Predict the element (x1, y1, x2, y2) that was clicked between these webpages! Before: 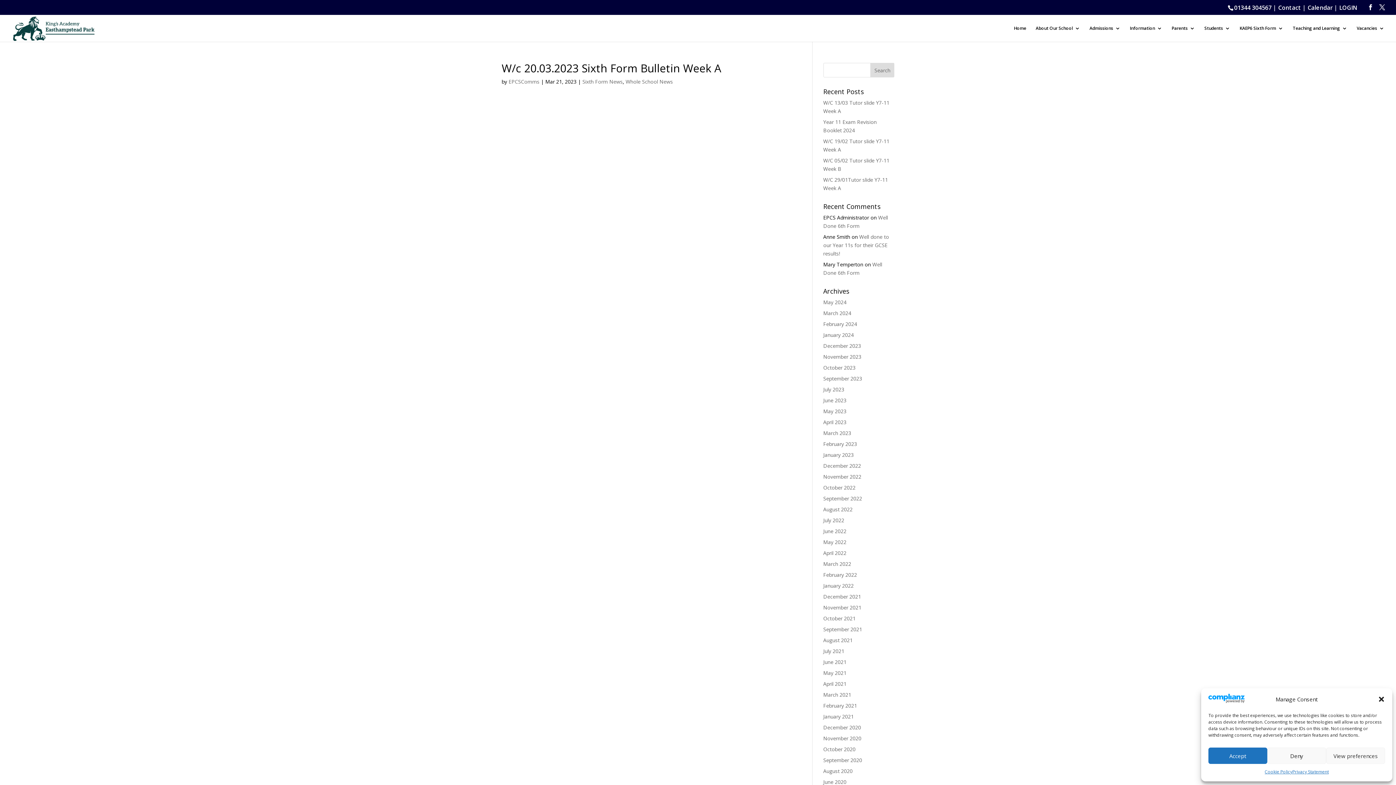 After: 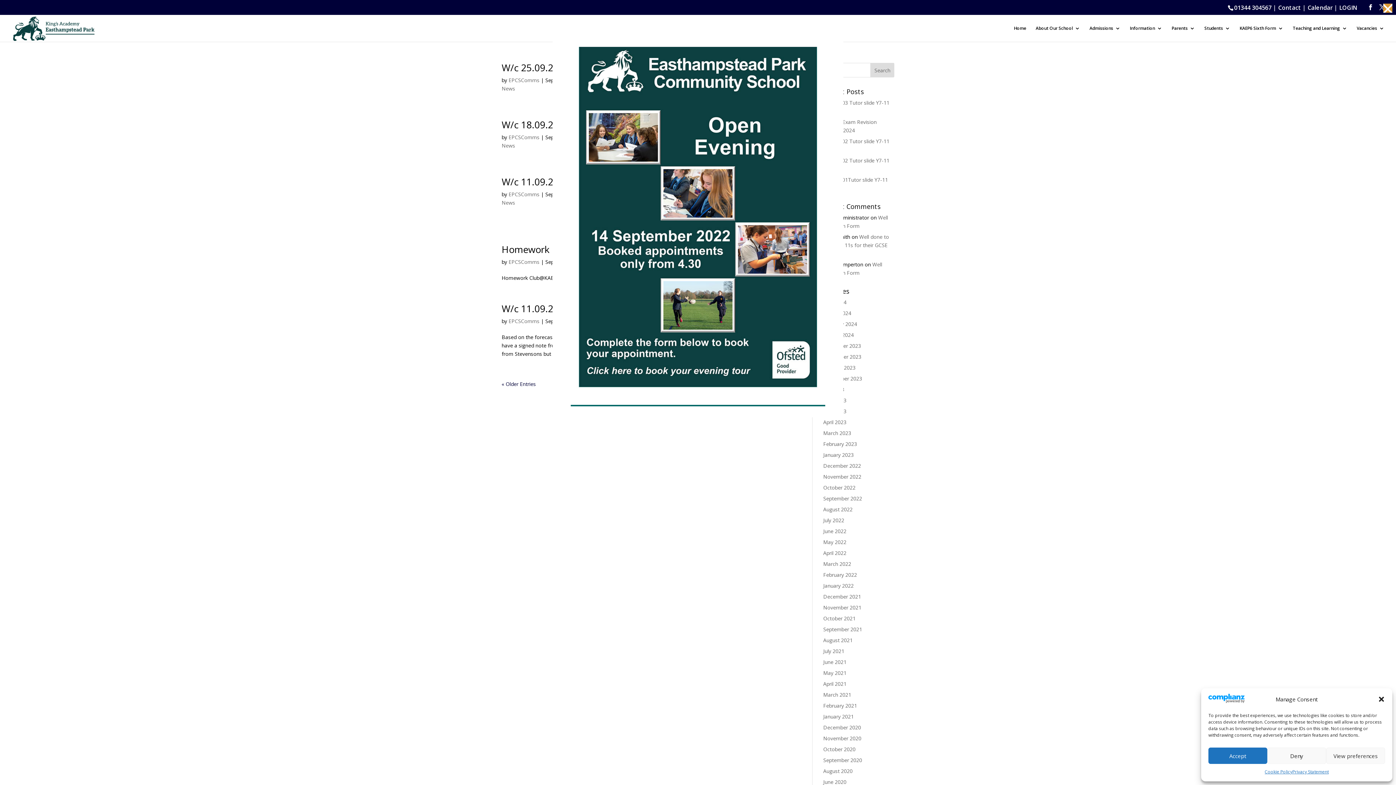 Action: label: EPCSComms bbox: (508, 78, 539, 85)